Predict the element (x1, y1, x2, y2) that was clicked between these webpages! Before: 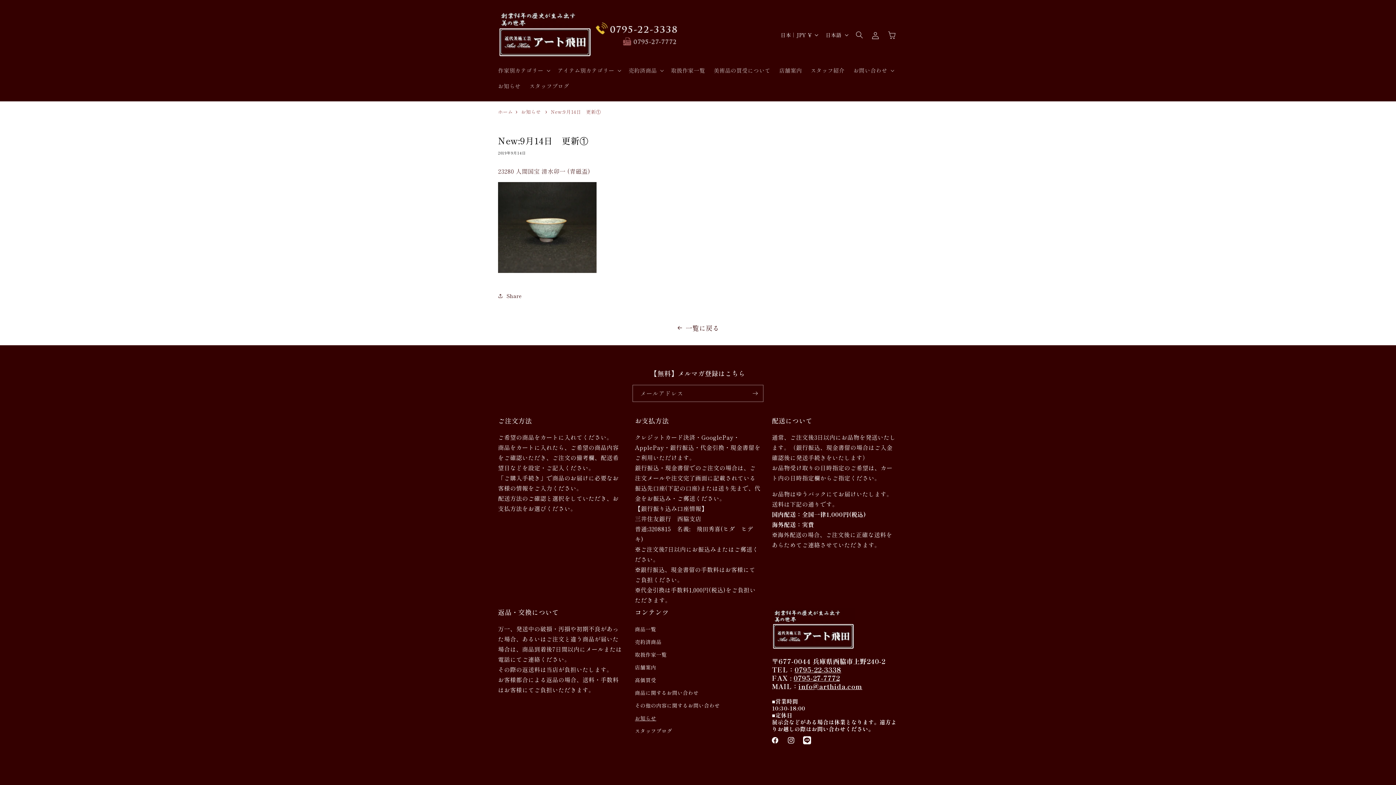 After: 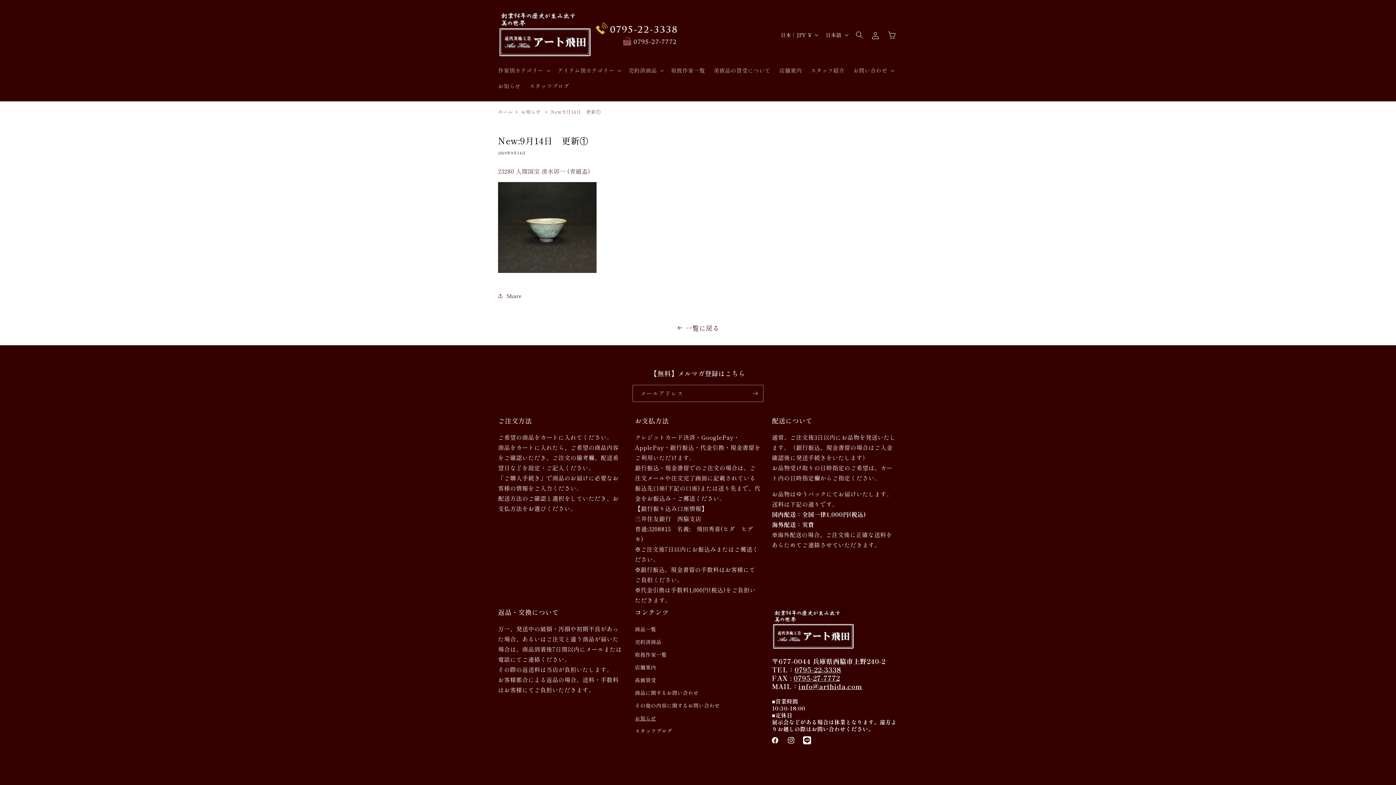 Action: label: info@arthida.com bbox: (798, 681, 862, 691)